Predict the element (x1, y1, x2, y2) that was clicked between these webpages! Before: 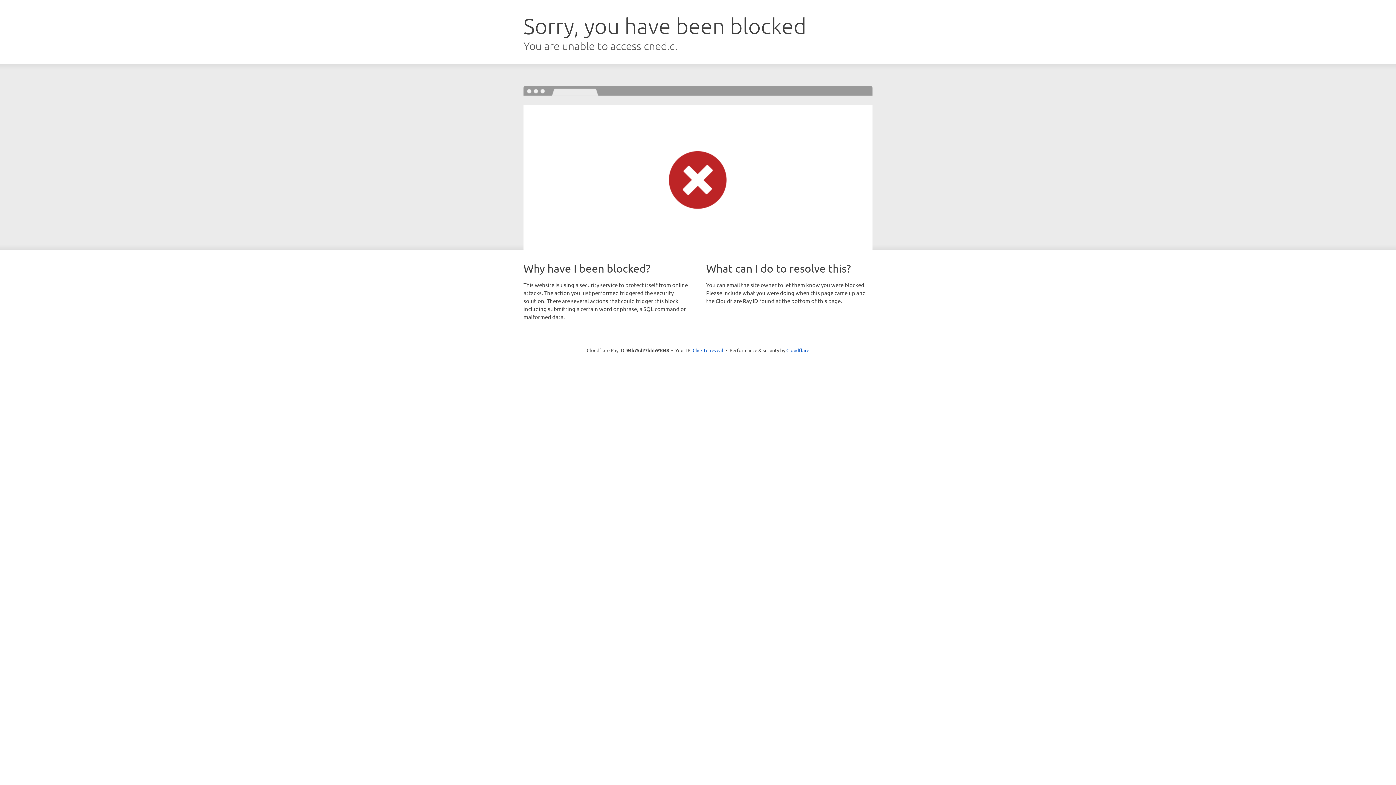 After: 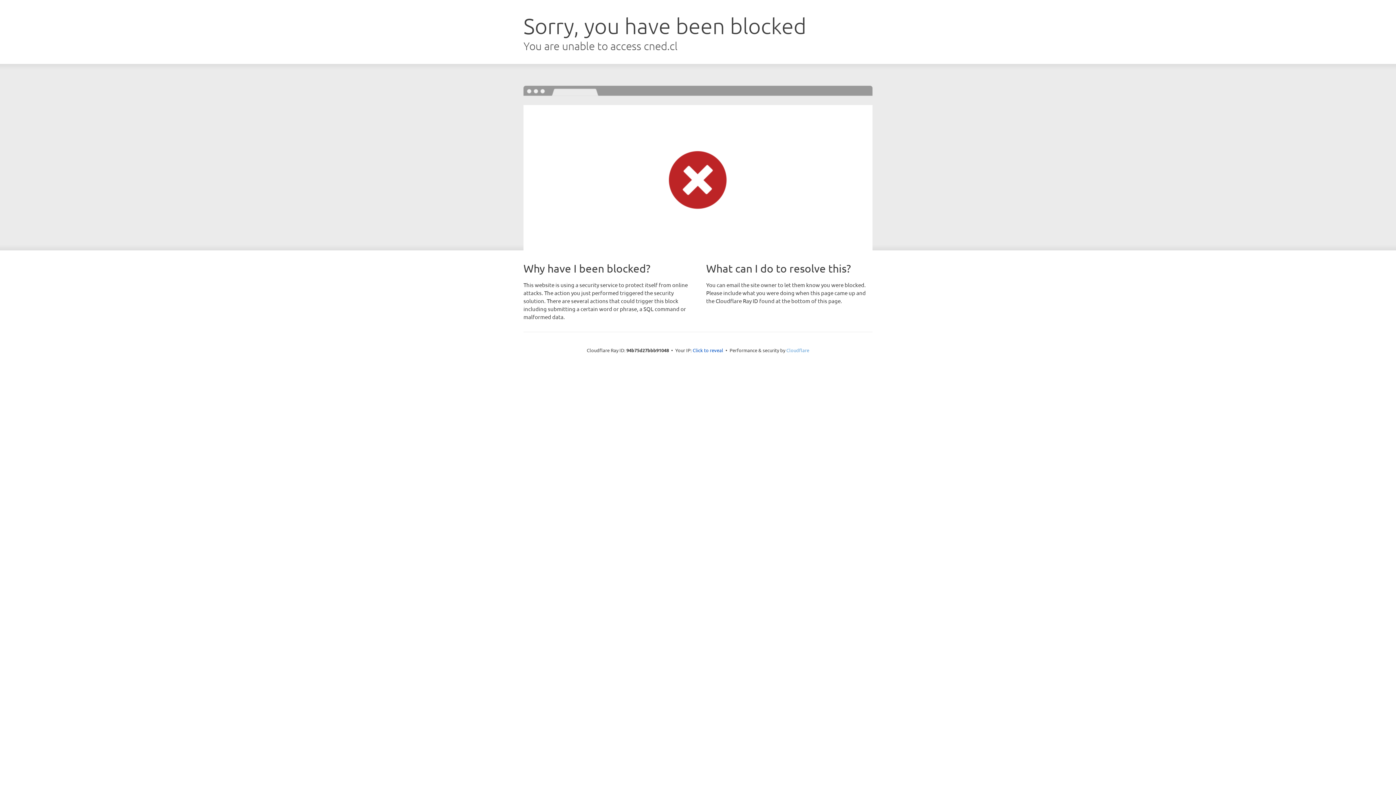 Action: bbox: (786, 347, 809, 353) label: Cloudflare